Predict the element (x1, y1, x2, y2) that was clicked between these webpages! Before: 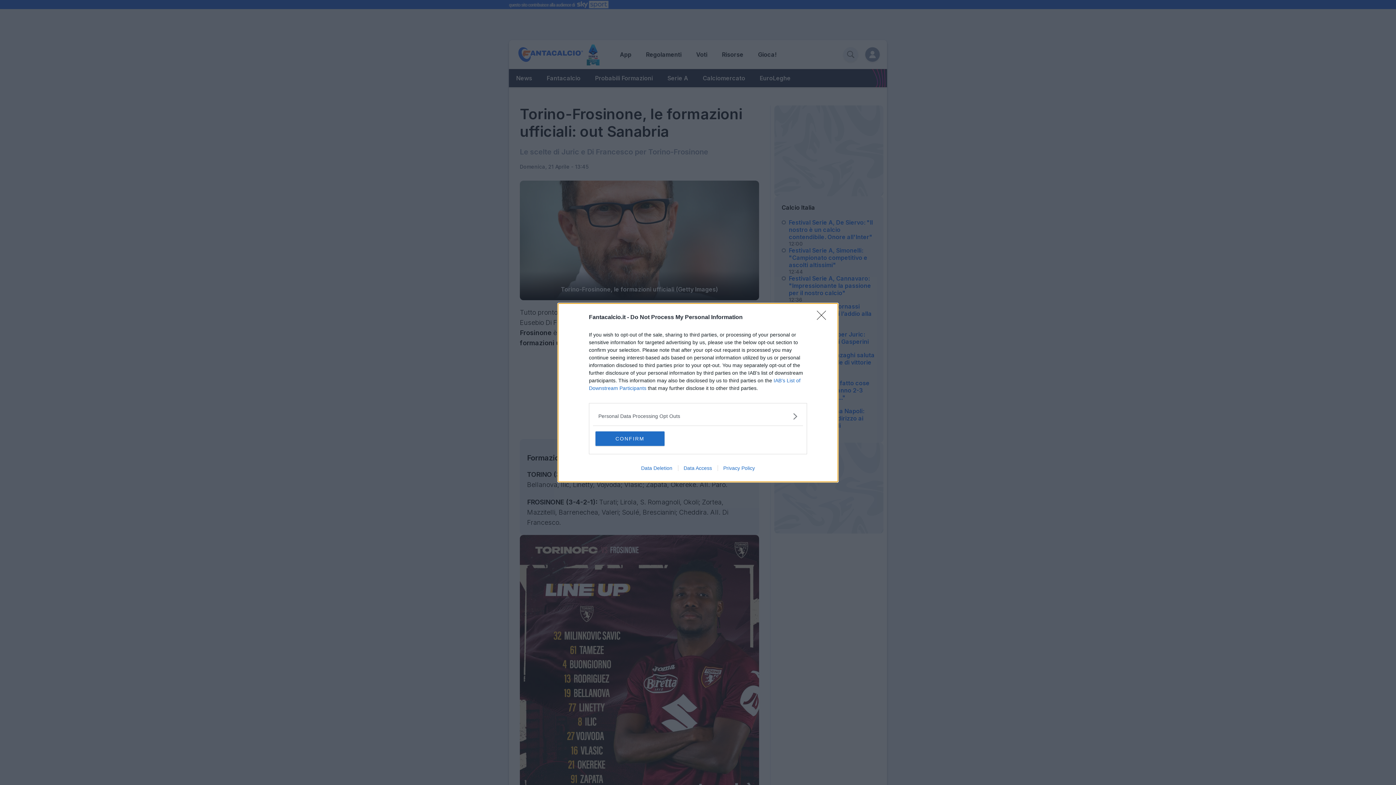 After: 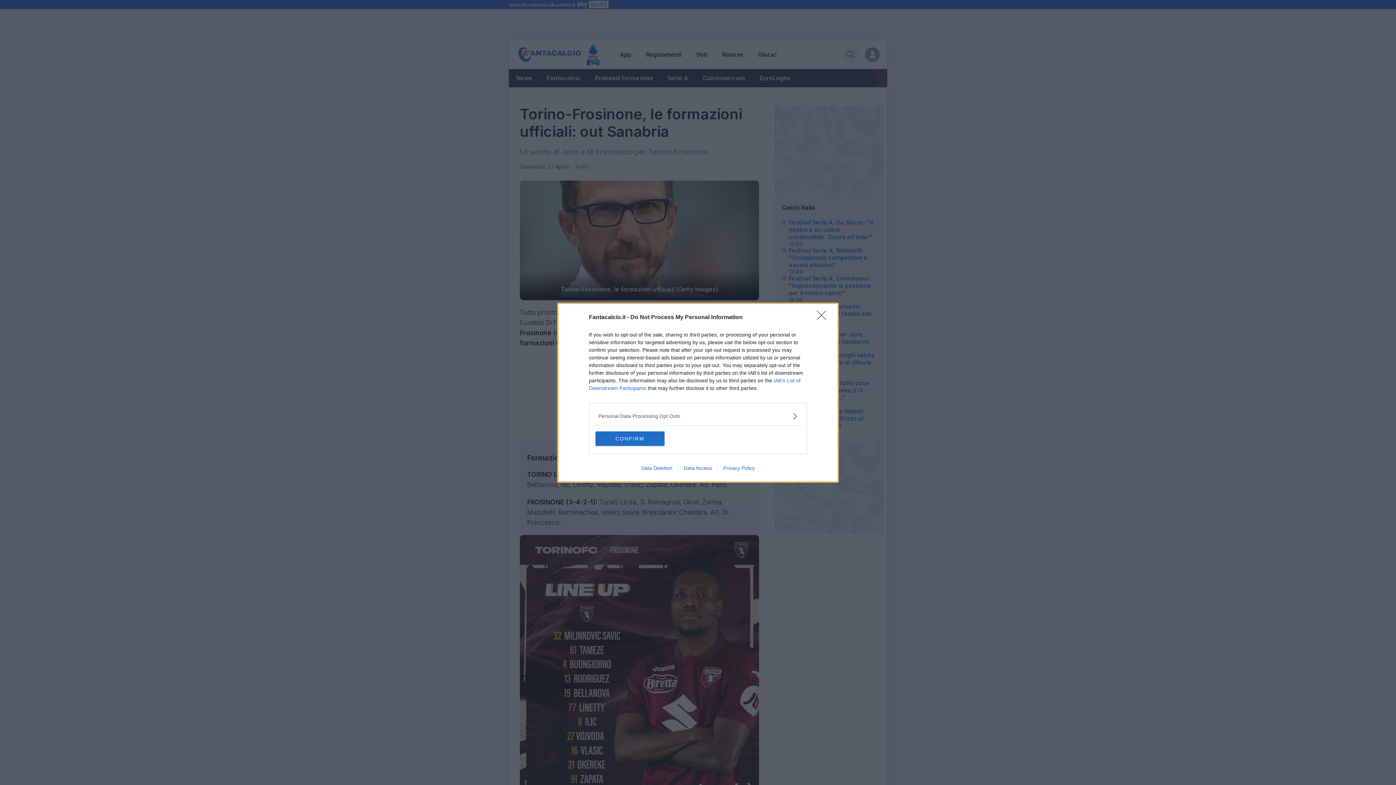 Action: bbox: (678, 465, 717, 471) label: Data Access